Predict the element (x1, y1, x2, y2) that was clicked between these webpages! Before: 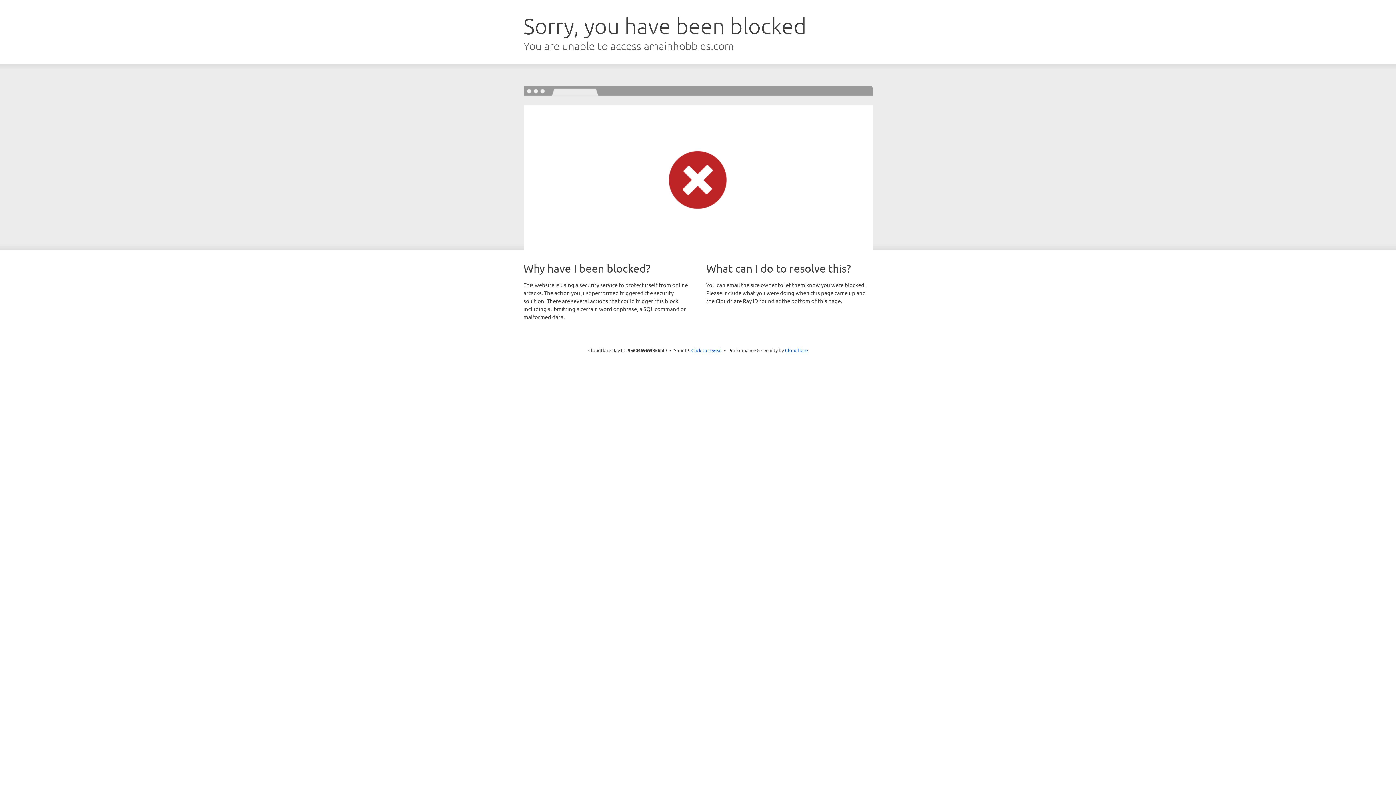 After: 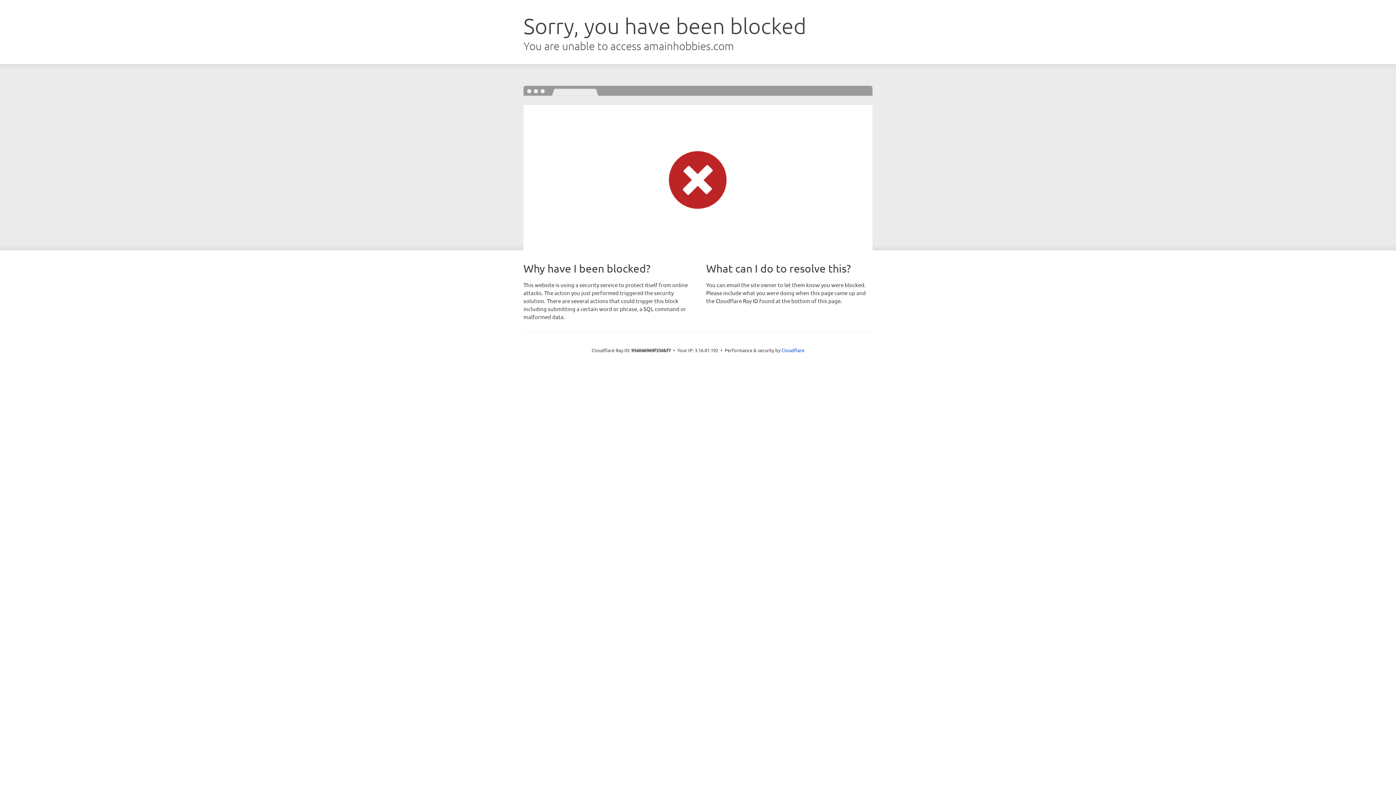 Action: bbox: (691, 346, 722, 353) label: Click to reveal